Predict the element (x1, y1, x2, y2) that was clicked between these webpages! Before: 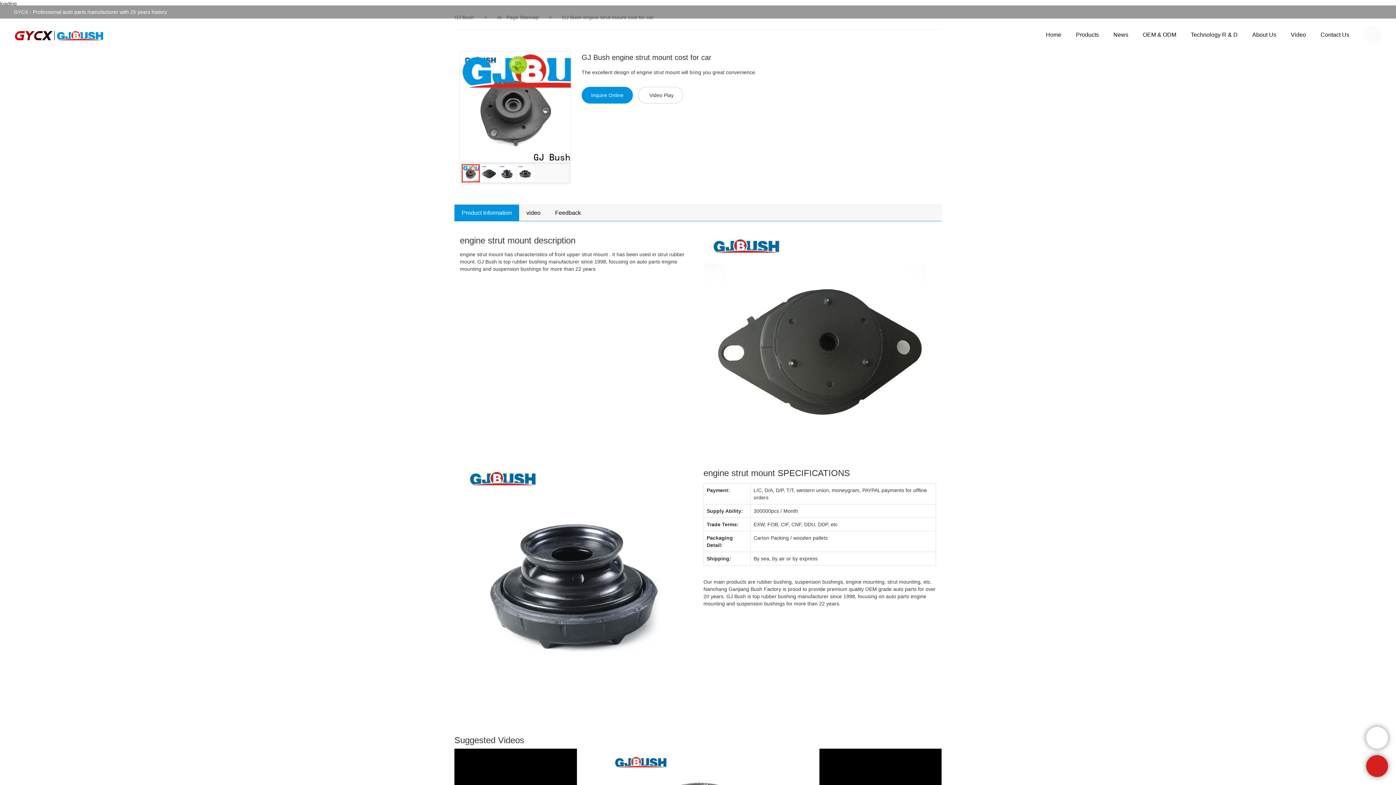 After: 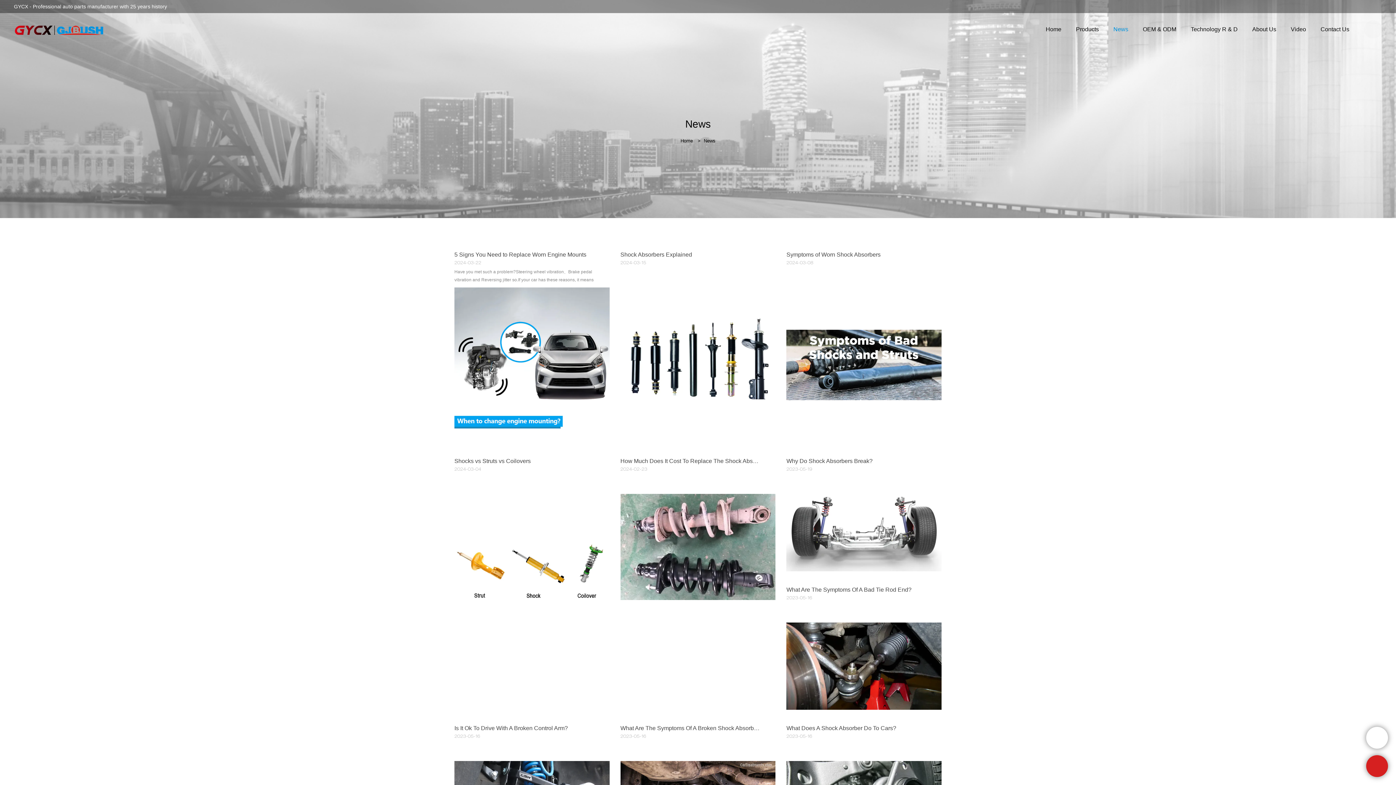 Action: bbox: (1106, 18, 1135, 51) label: News